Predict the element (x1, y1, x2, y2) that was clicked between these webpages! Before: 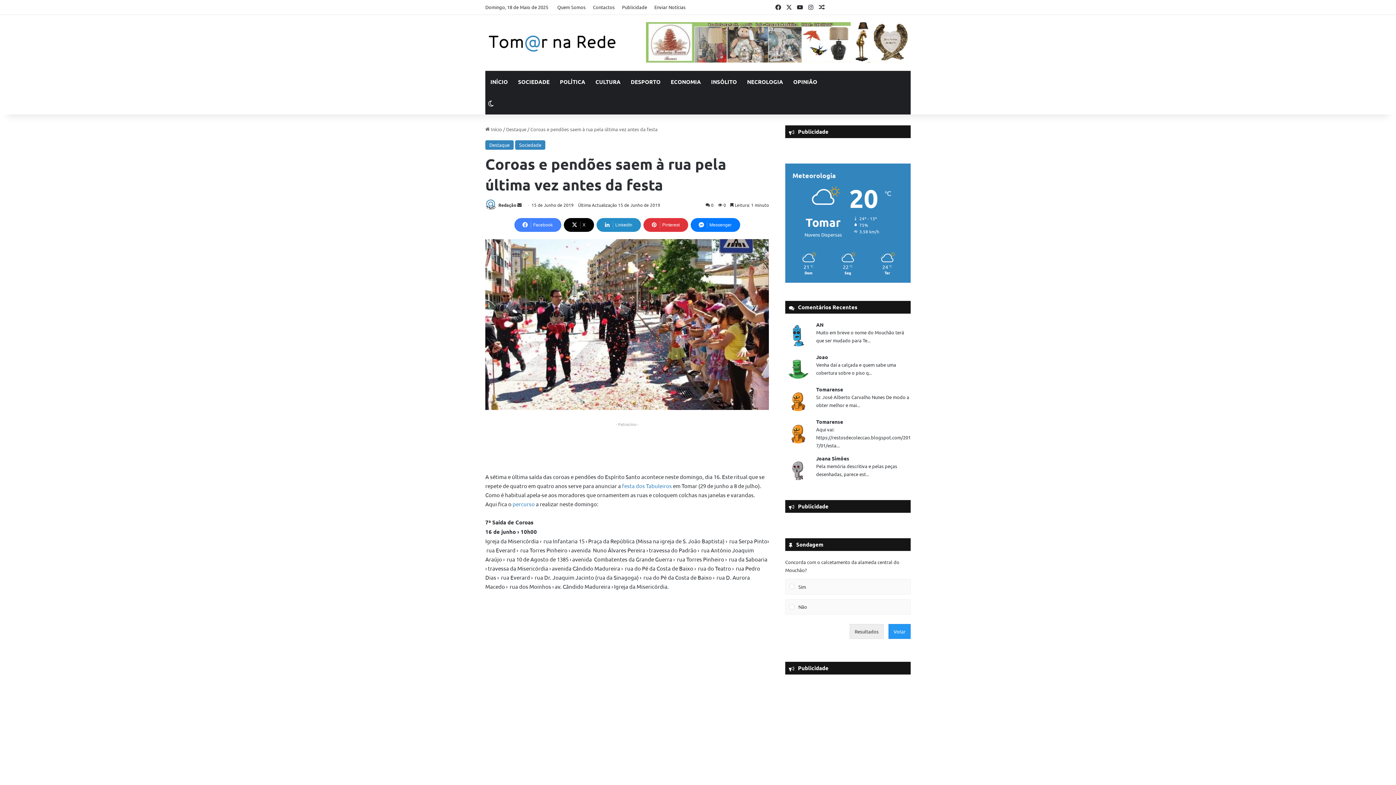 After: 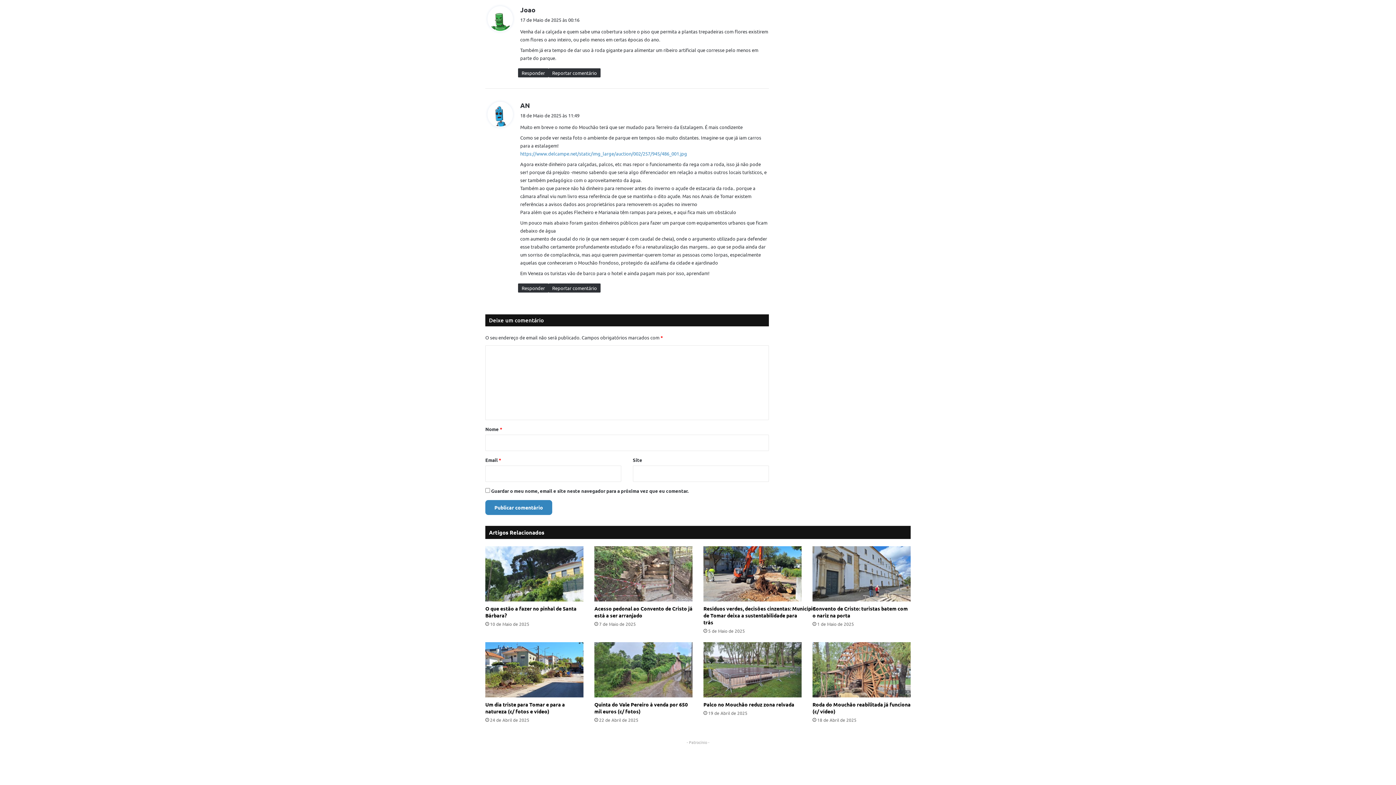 Action: label: Joao bbox: (814, 353, 910, 361)